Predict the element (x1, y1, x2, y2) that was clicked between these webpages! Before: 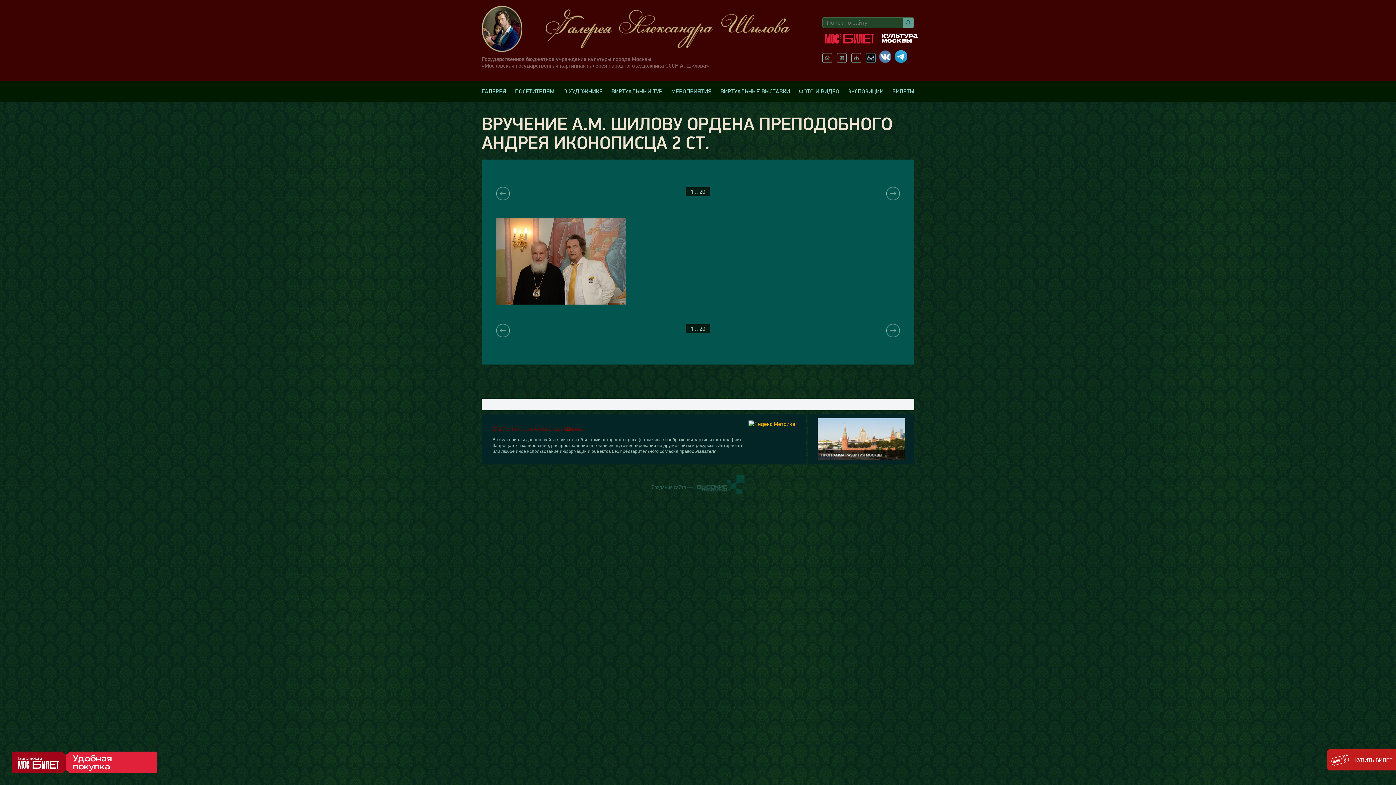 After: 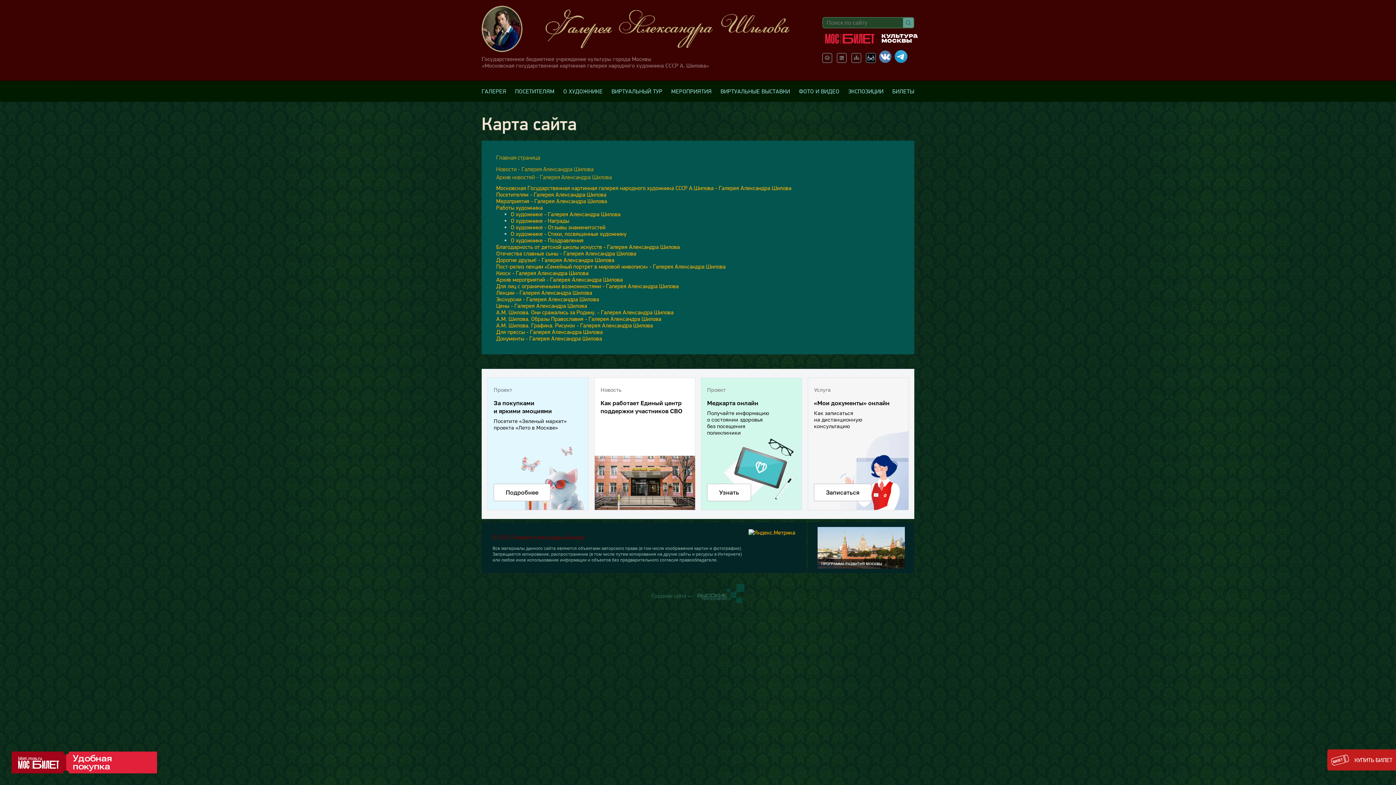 Action: bbox: (851, 57, 861, 64)